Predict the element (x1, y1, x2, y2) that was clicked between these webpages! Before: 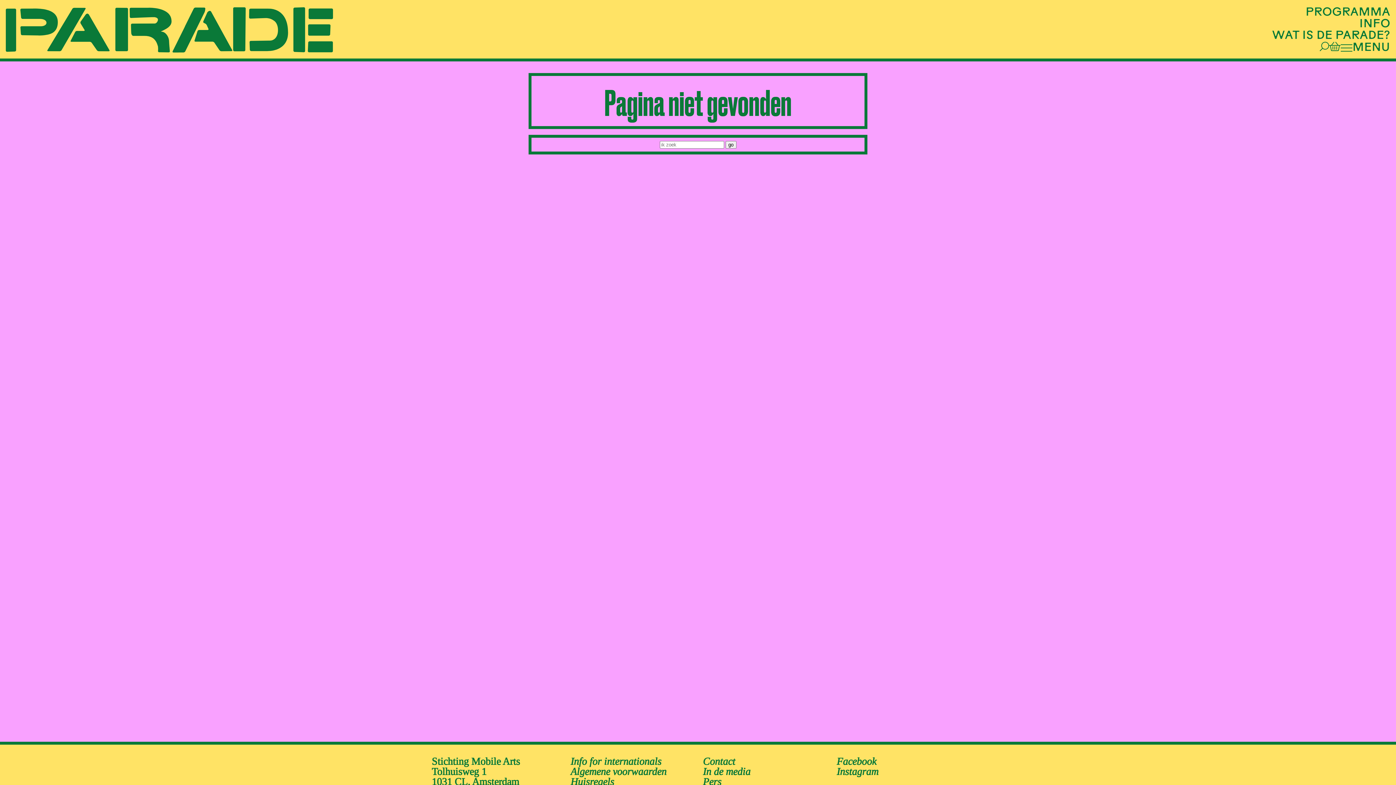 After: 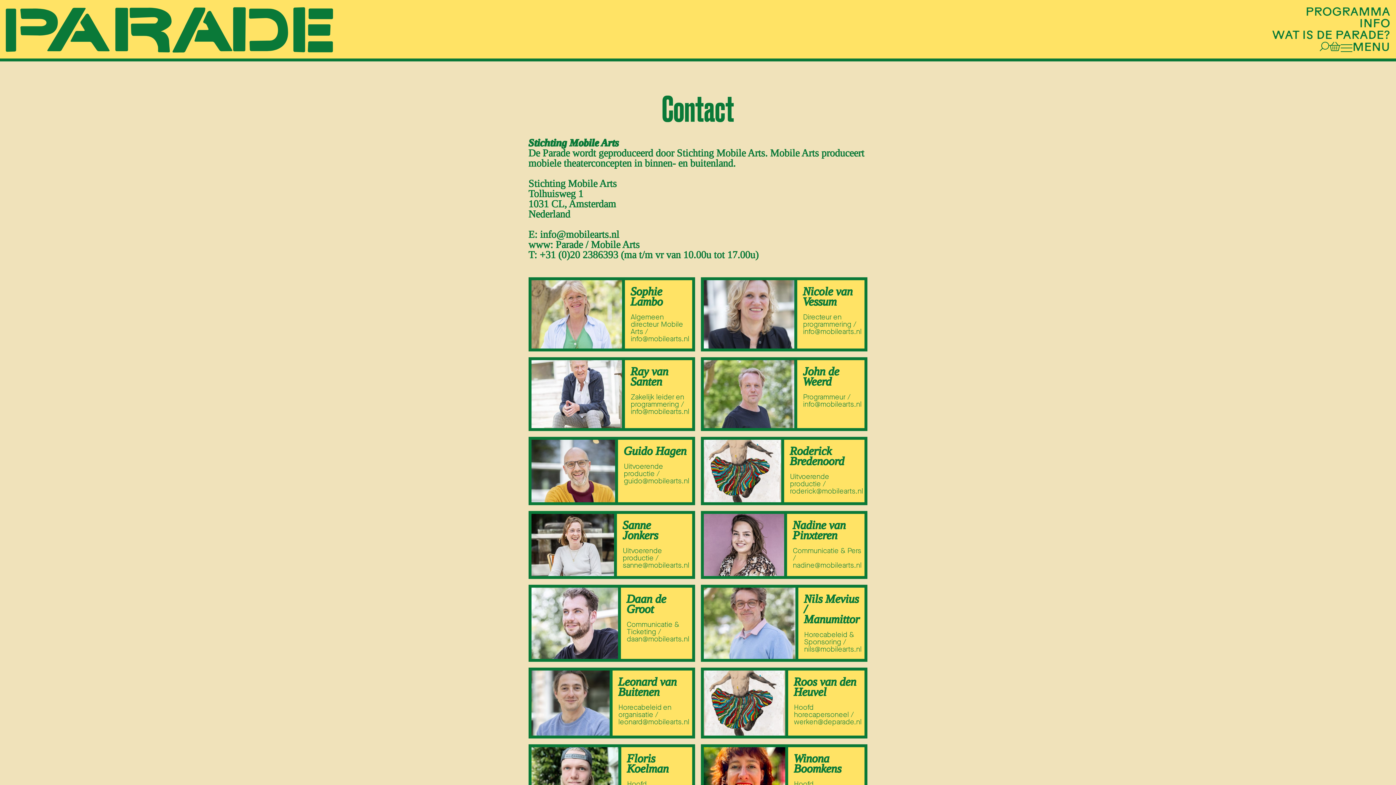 Action: label: Contact bbox: (703, 756, 735, 767)